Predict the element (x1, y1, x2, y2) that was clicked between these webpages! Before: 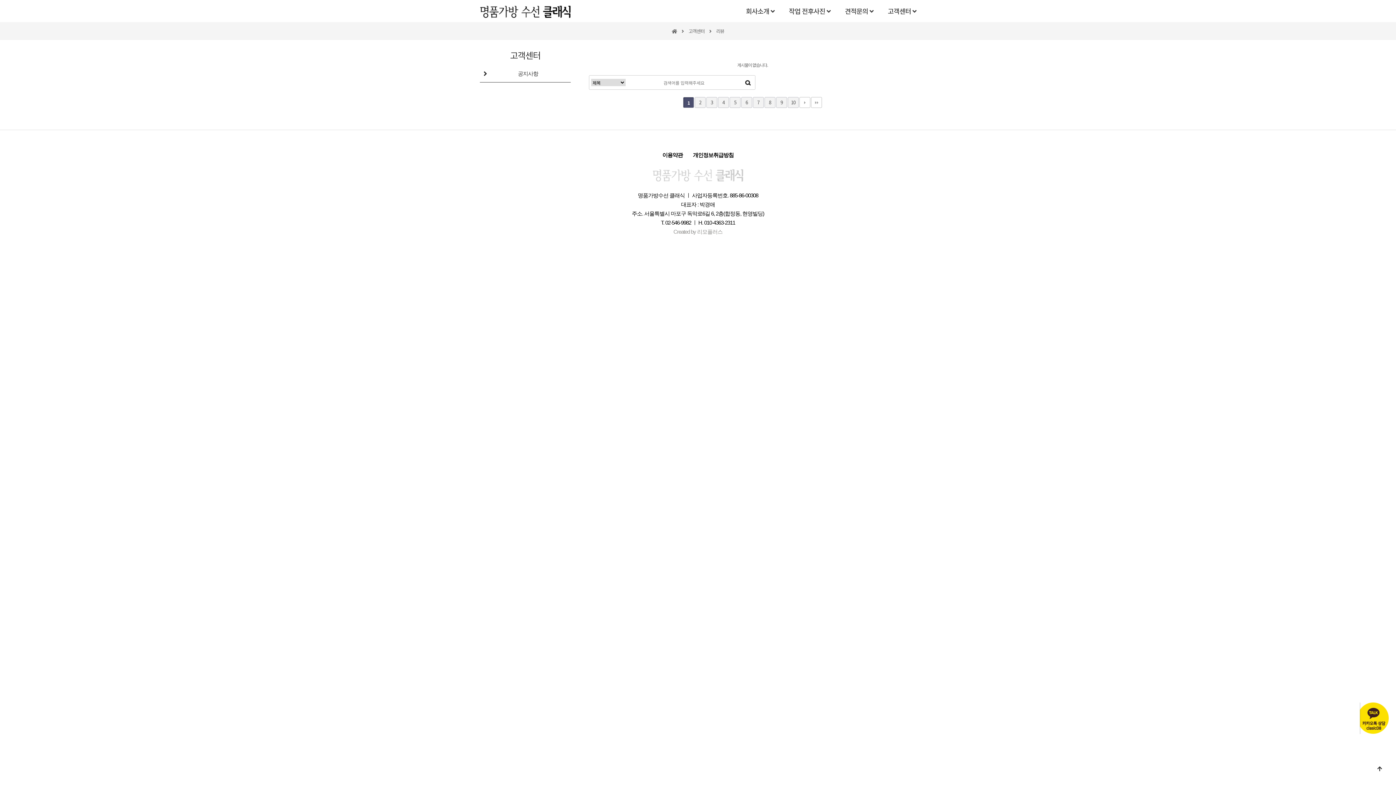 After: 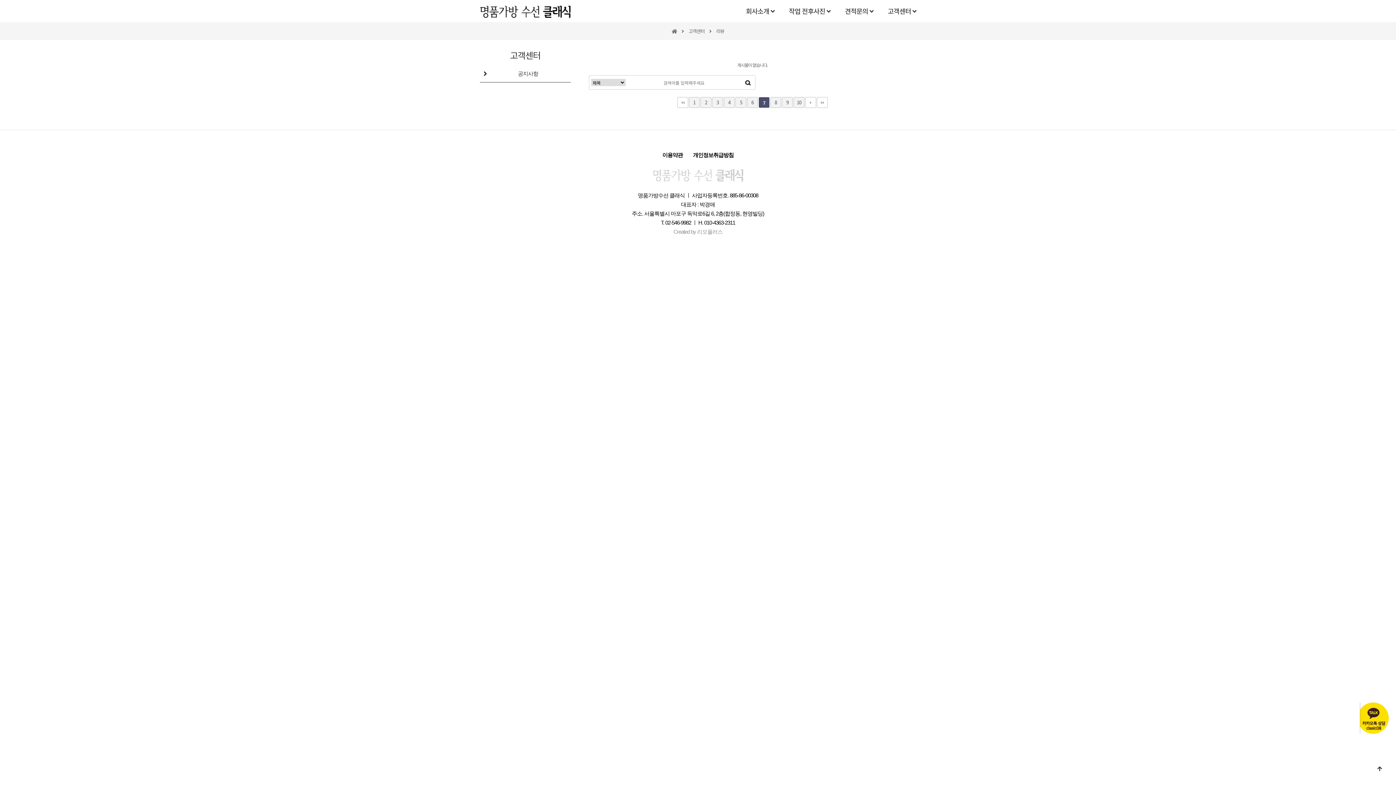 Action: label: 7
페이지 bbox: (753, 97, 764, 108)